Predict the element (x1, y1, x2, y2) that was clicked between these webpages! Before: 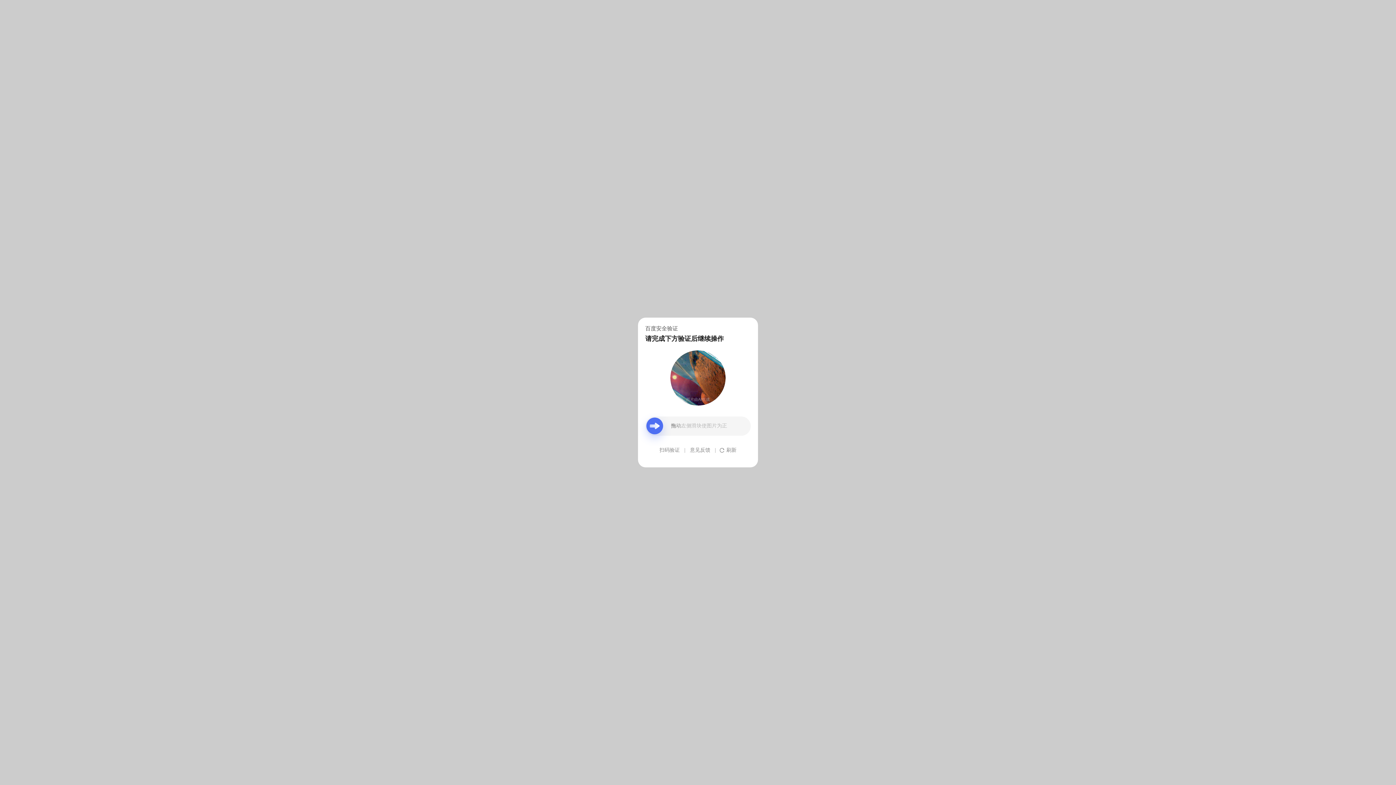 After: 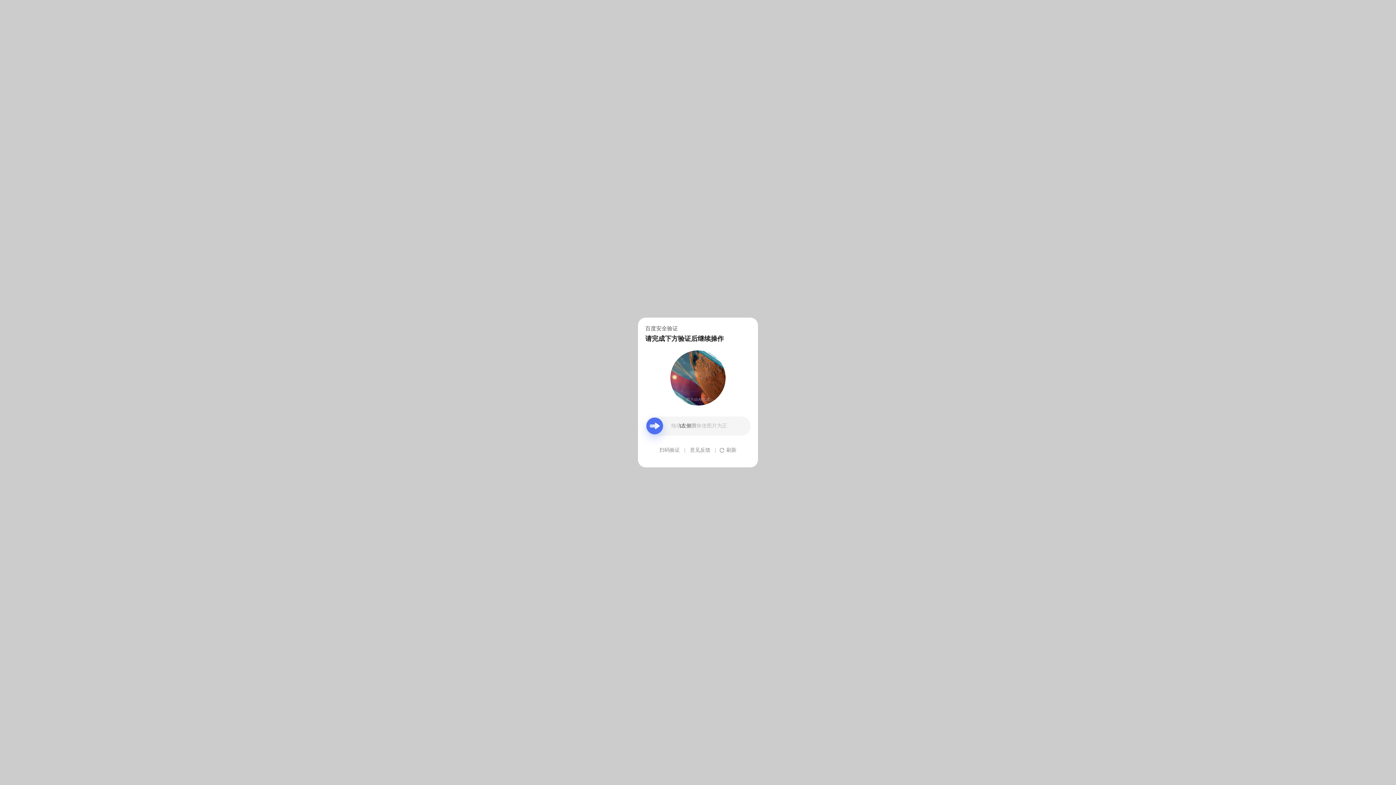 Action: bbox: (690, 439, 710, 461) label: 意见反馈